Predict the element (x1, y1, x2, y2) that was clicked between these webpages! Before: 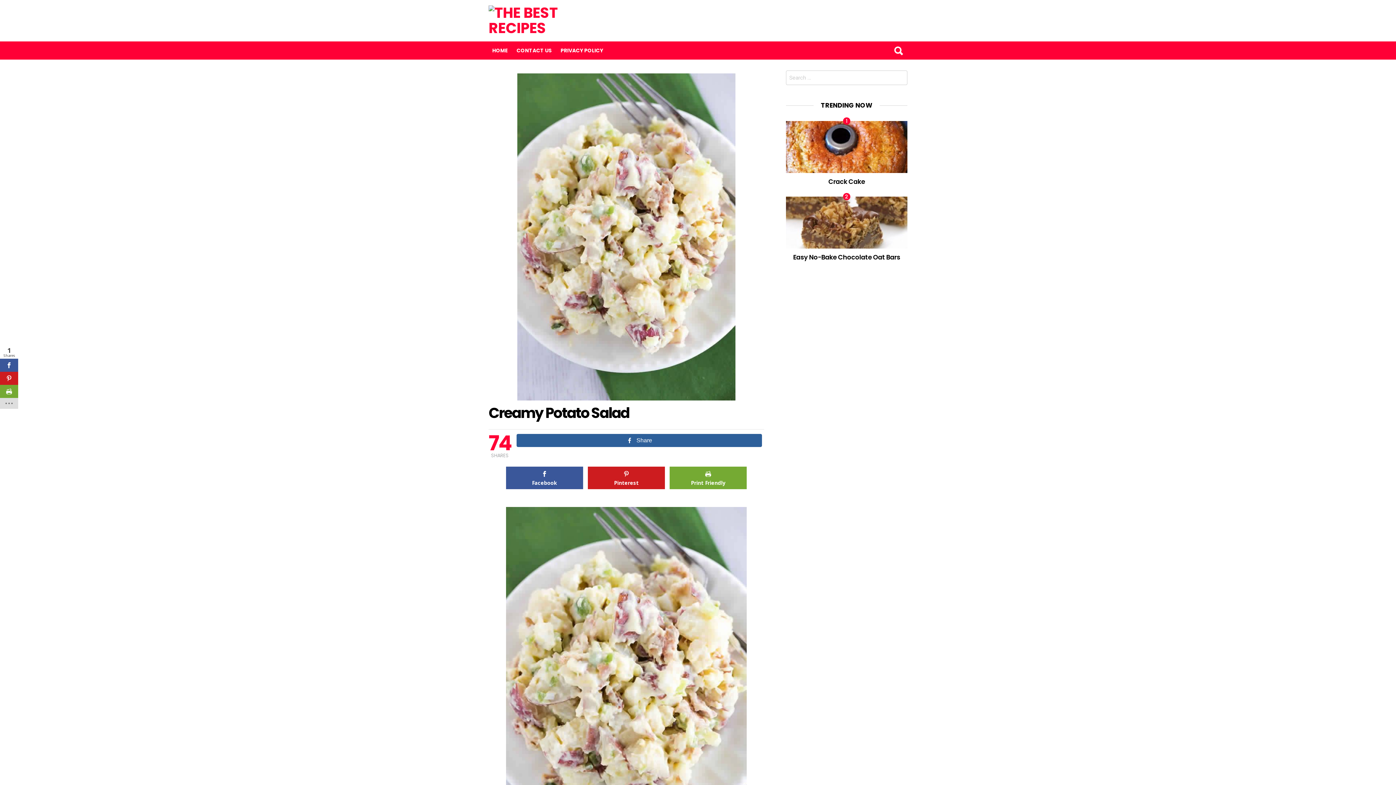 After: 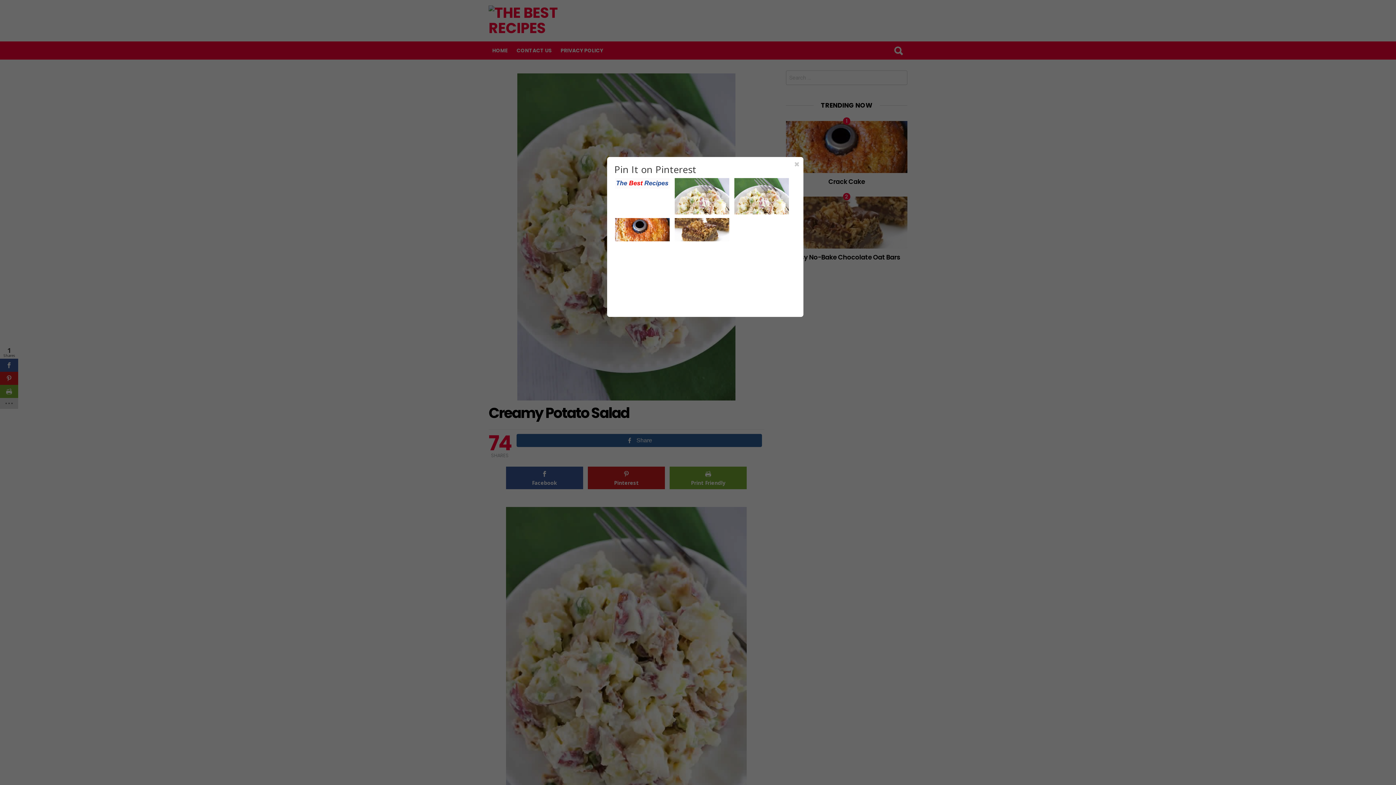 Action: bbox: (0, 372, 18, 385)